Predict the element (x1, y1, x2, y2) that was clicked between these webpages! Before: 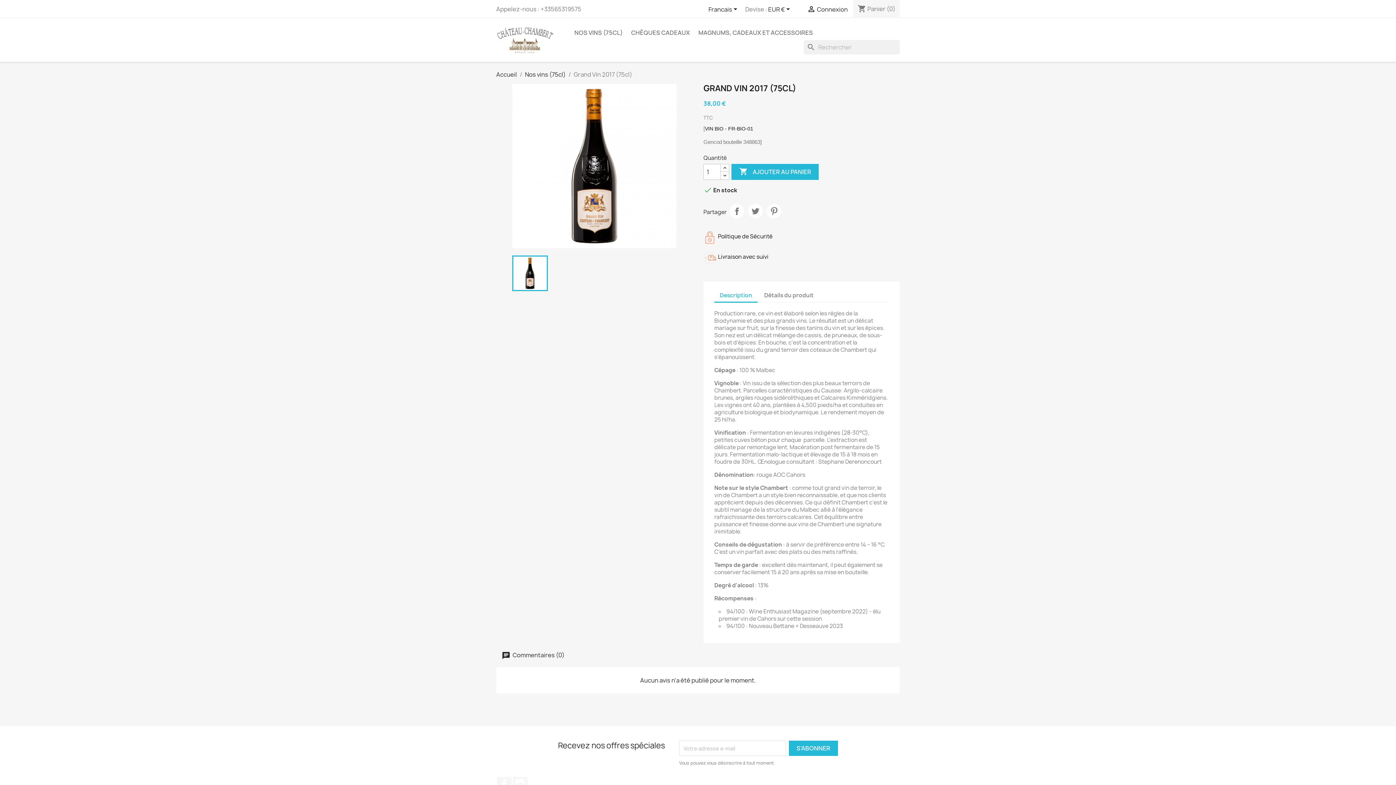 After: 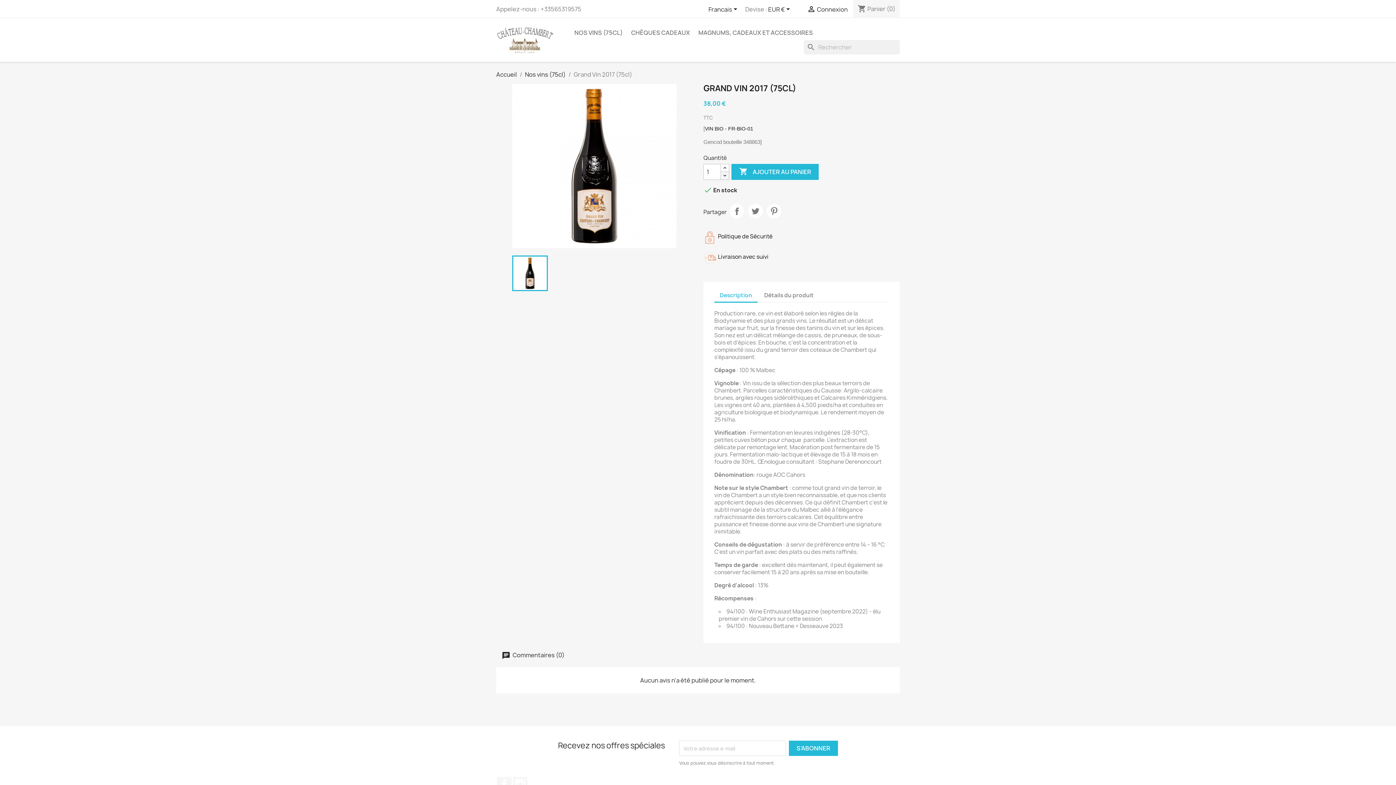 Action: bbox: (720, 171, 729, 180)